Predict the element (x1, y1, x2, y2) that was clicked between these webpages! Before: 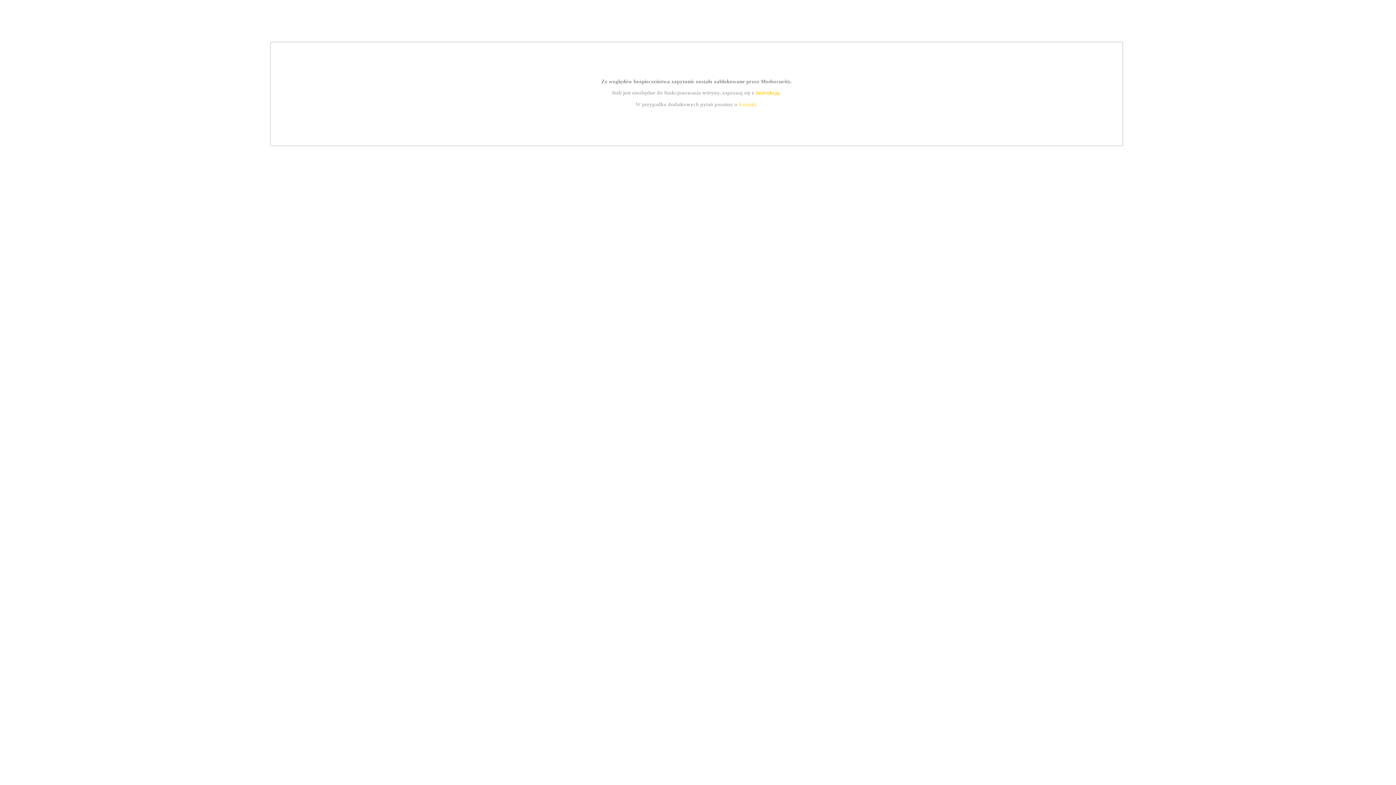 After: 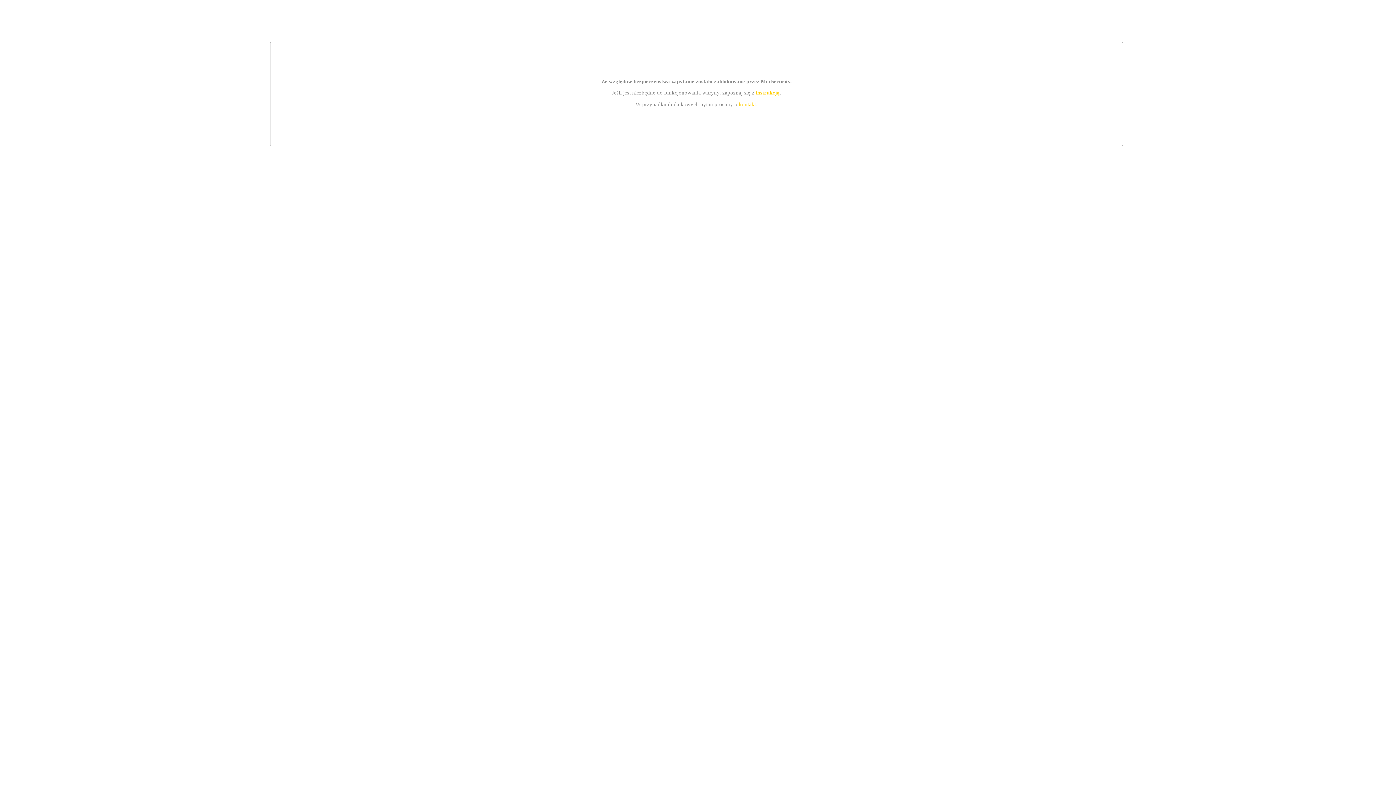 Action: bbox: (739, 101, 756, 107) label: kontakt